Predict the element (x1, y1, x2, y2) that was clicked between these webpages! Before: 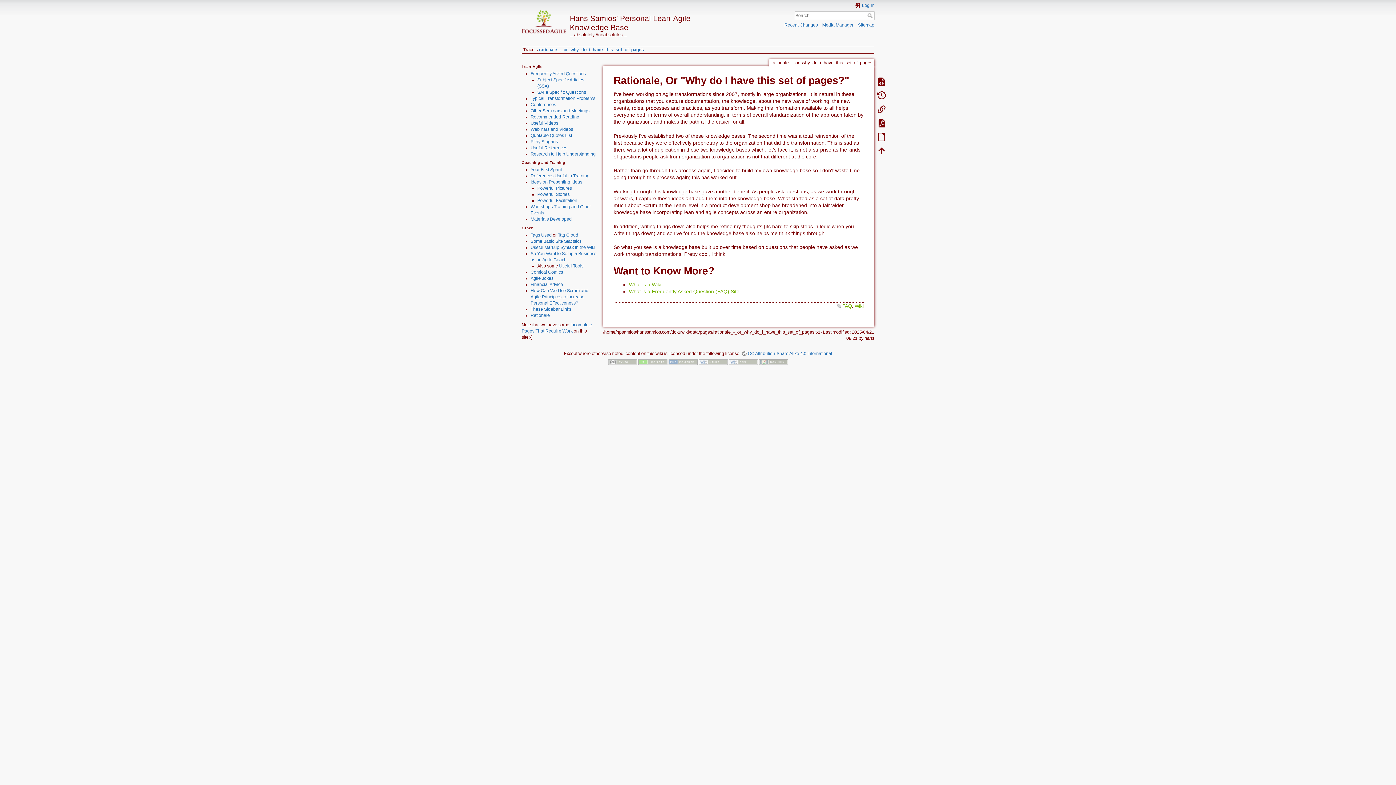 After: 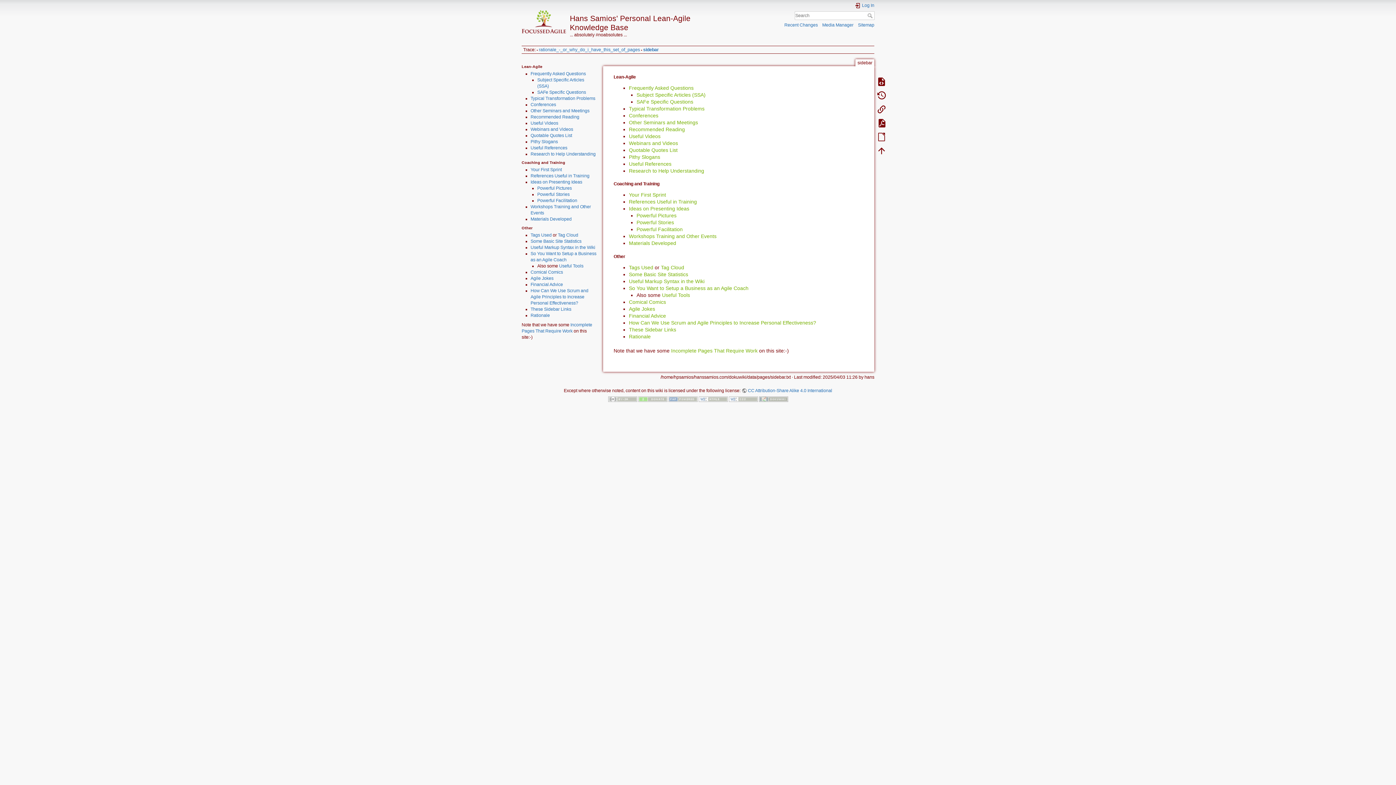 Action: bbox: (530, 306, 571, 312) label: These Sidebar Links